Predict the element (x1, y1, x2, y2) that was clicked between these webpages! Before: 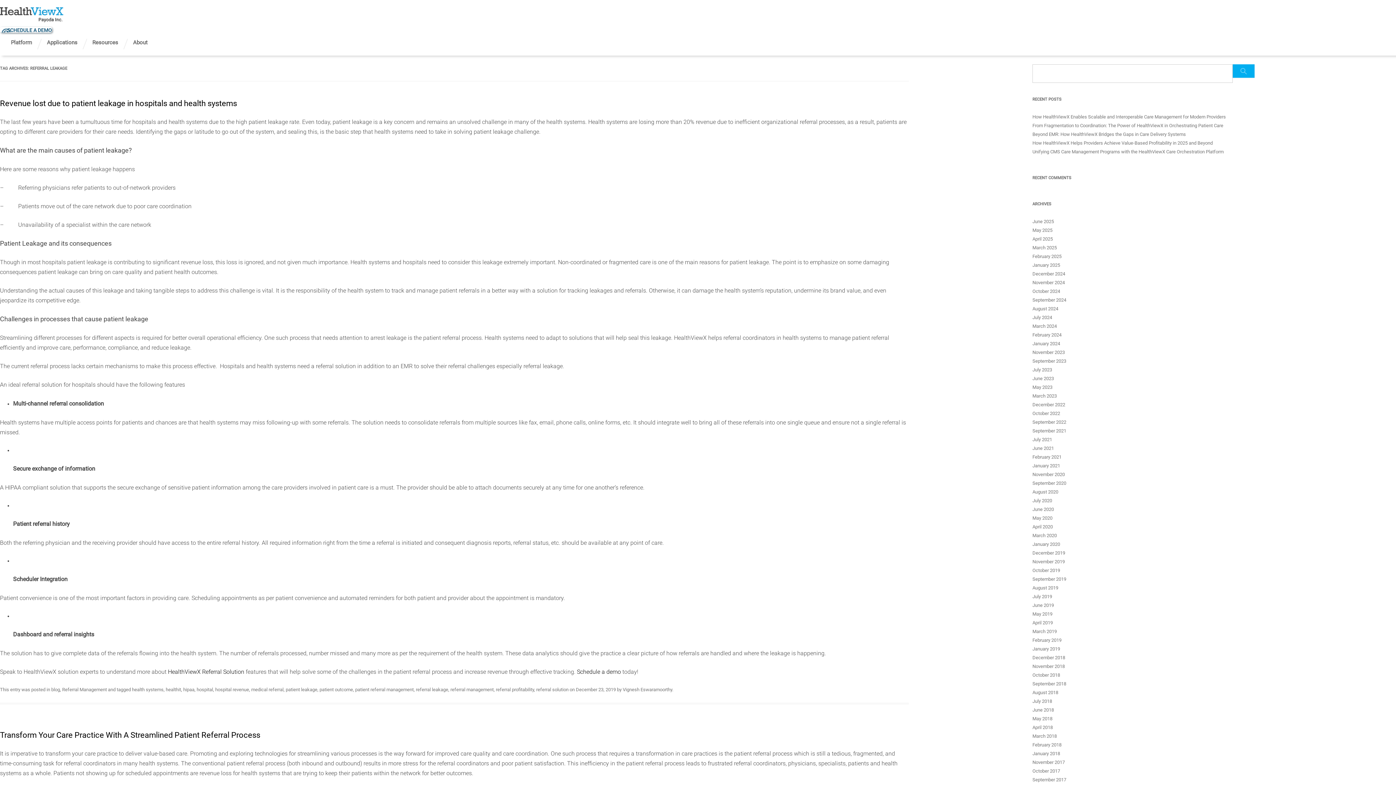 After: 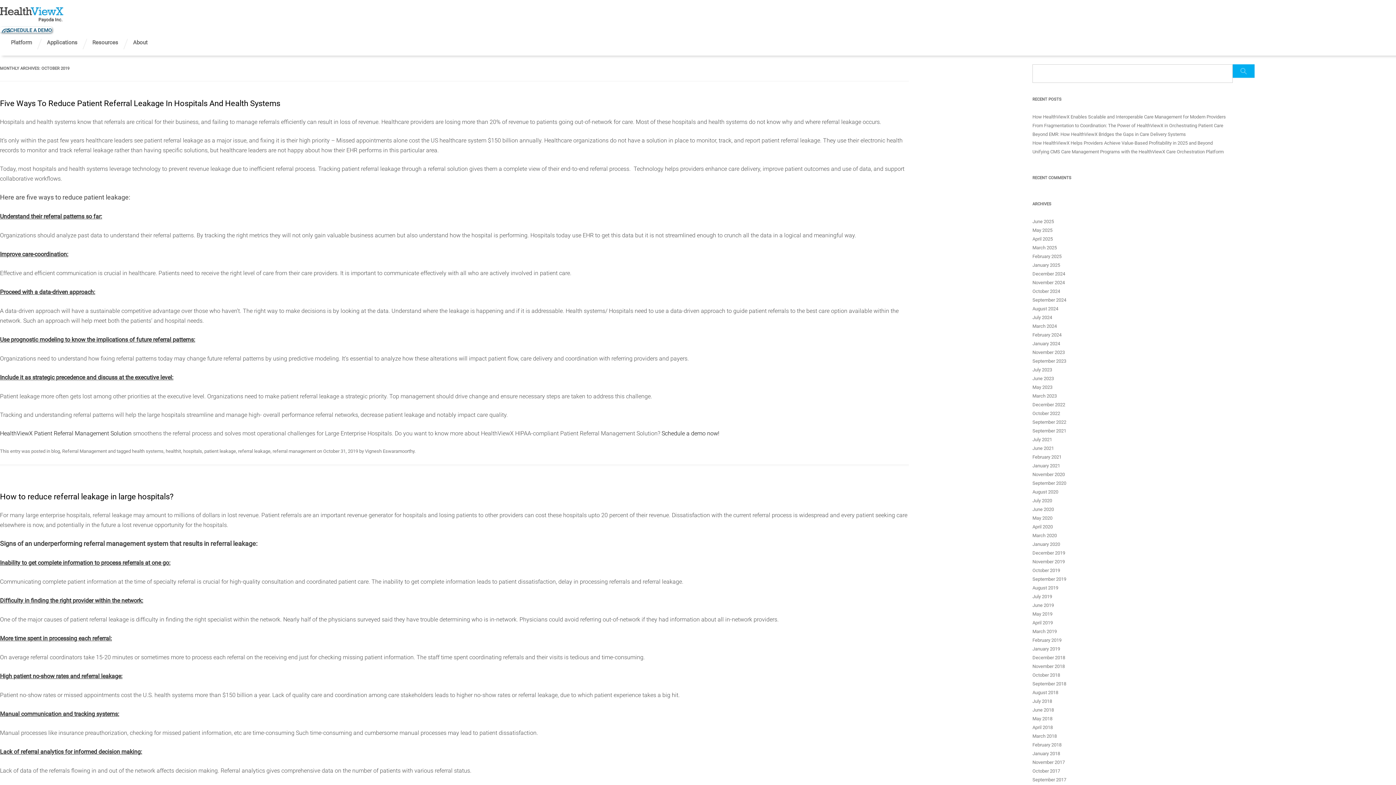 Action: label: October 2019 bbox: (1032, 568, 1060, 573)